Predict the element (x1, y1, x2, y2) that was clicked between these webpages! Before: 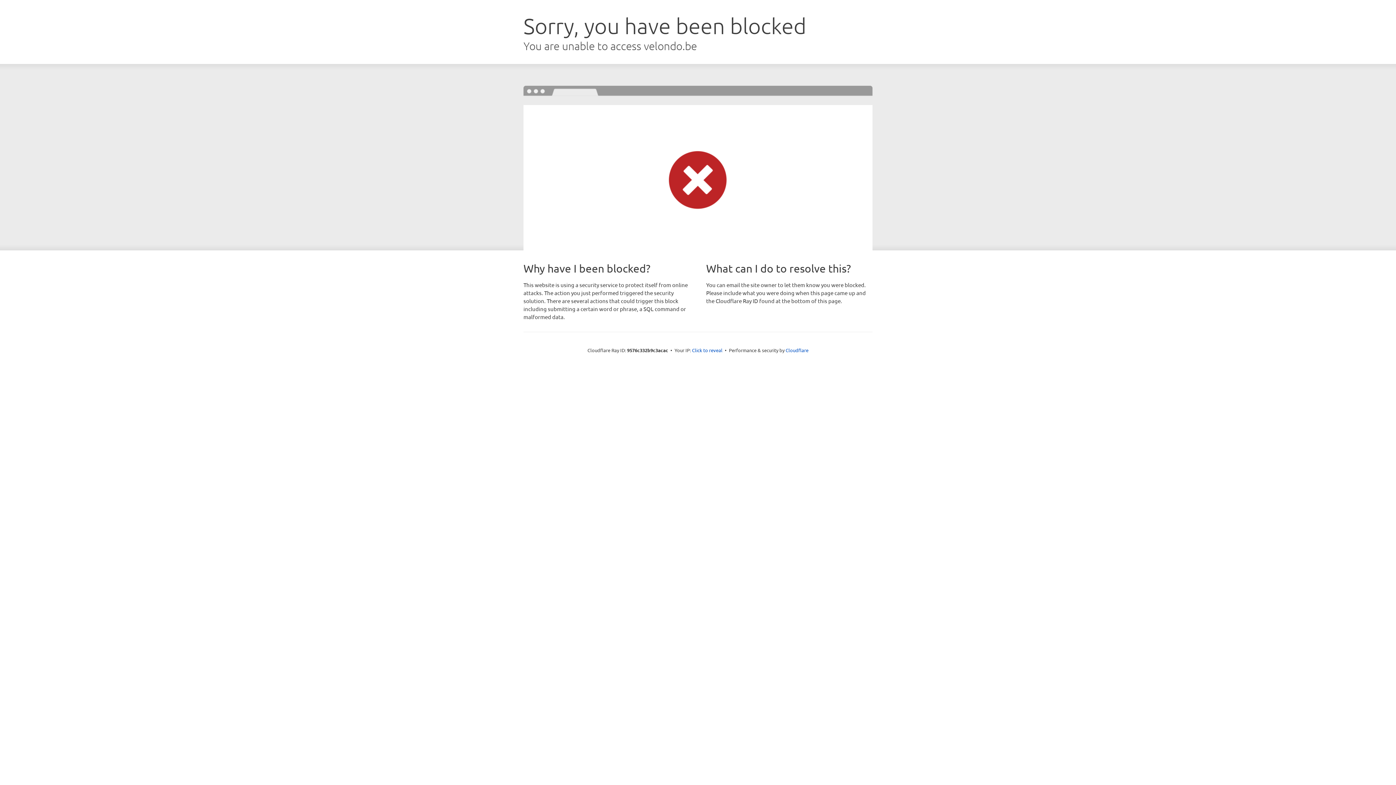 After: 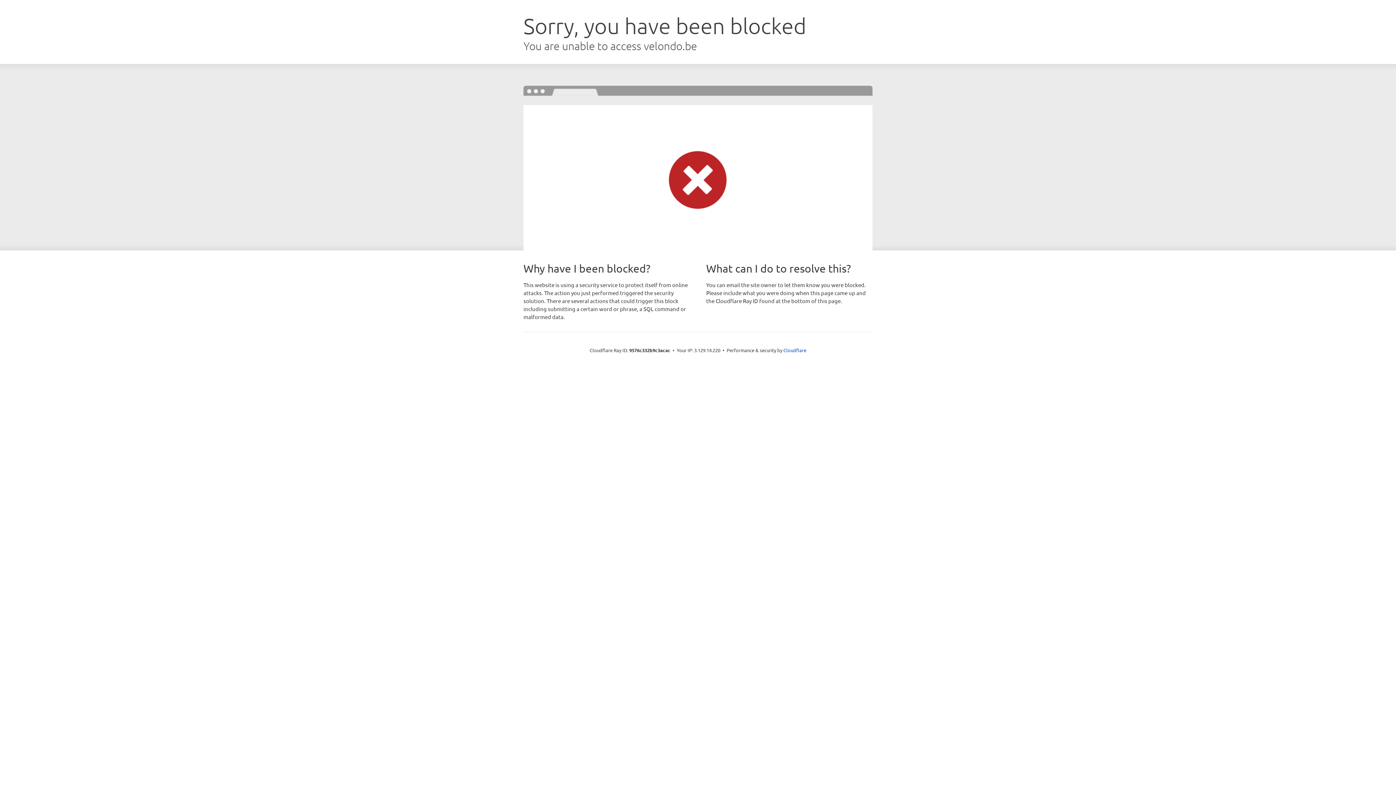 Action: label: Click to reveal bbox: (692, 346, 722, 353)